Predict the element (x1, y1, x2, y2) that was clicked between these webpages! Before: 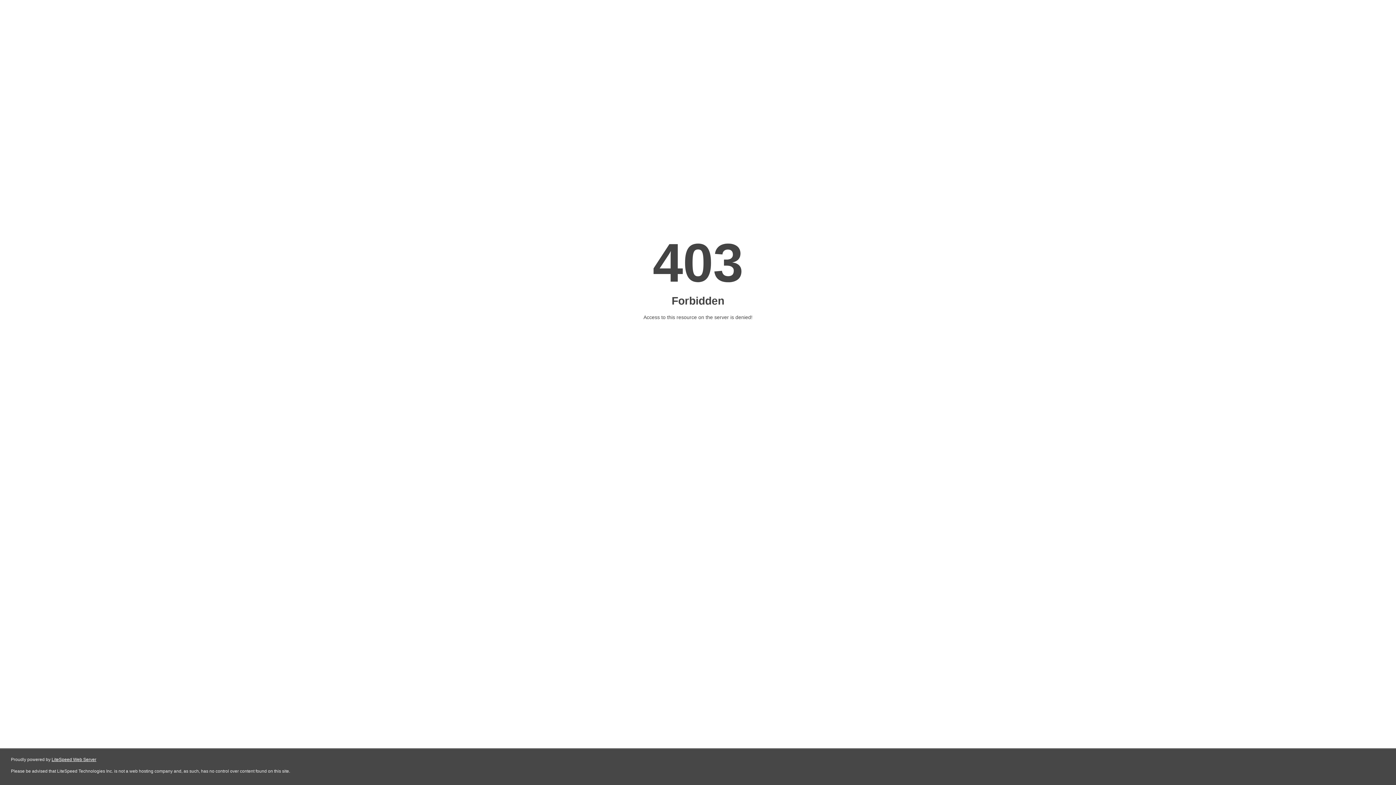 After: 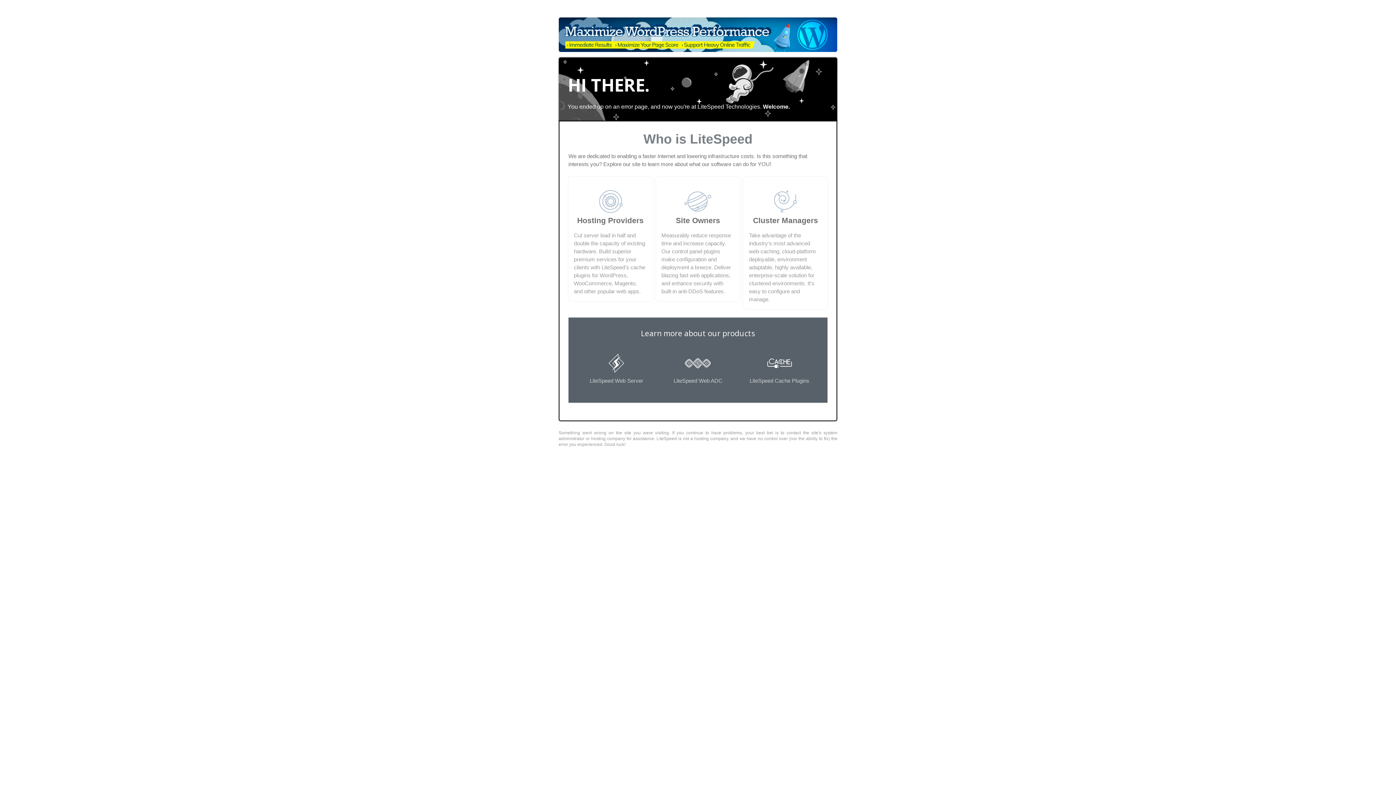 Action: bbox: (51, 757, 96, 762) label: LiteSpeed Web Server